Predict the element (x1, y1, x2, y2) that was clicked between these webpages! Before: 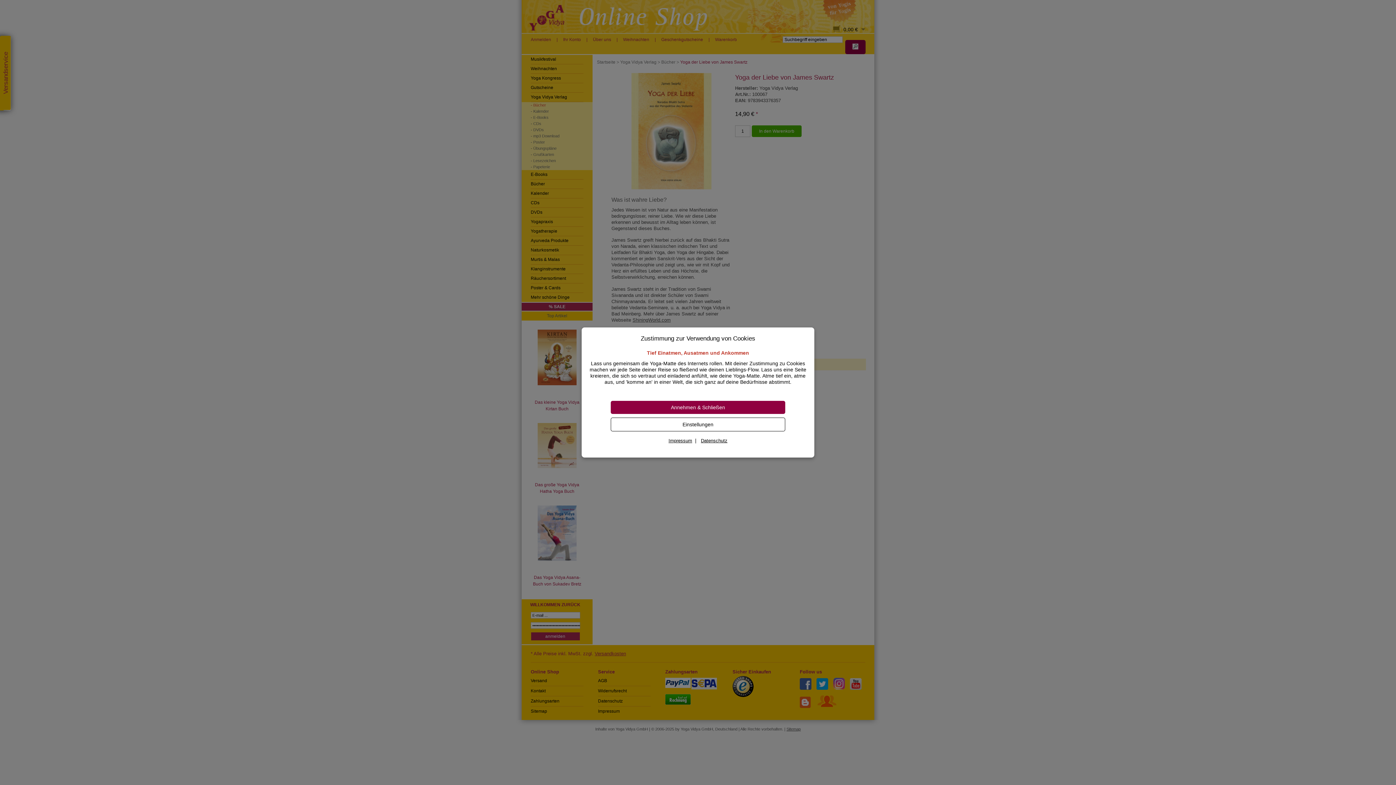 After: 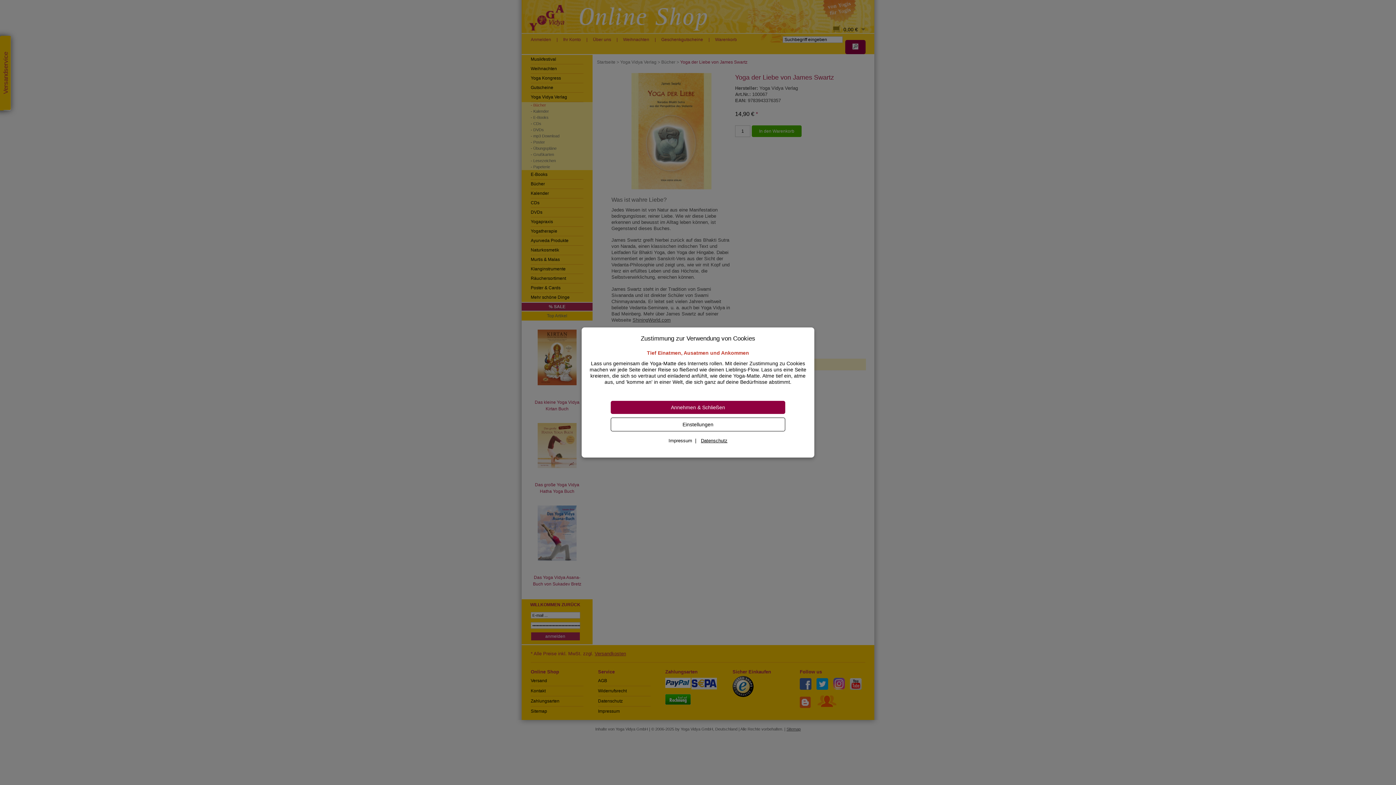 Action: bbox: (668, 438, 692, 443) label: Impressum